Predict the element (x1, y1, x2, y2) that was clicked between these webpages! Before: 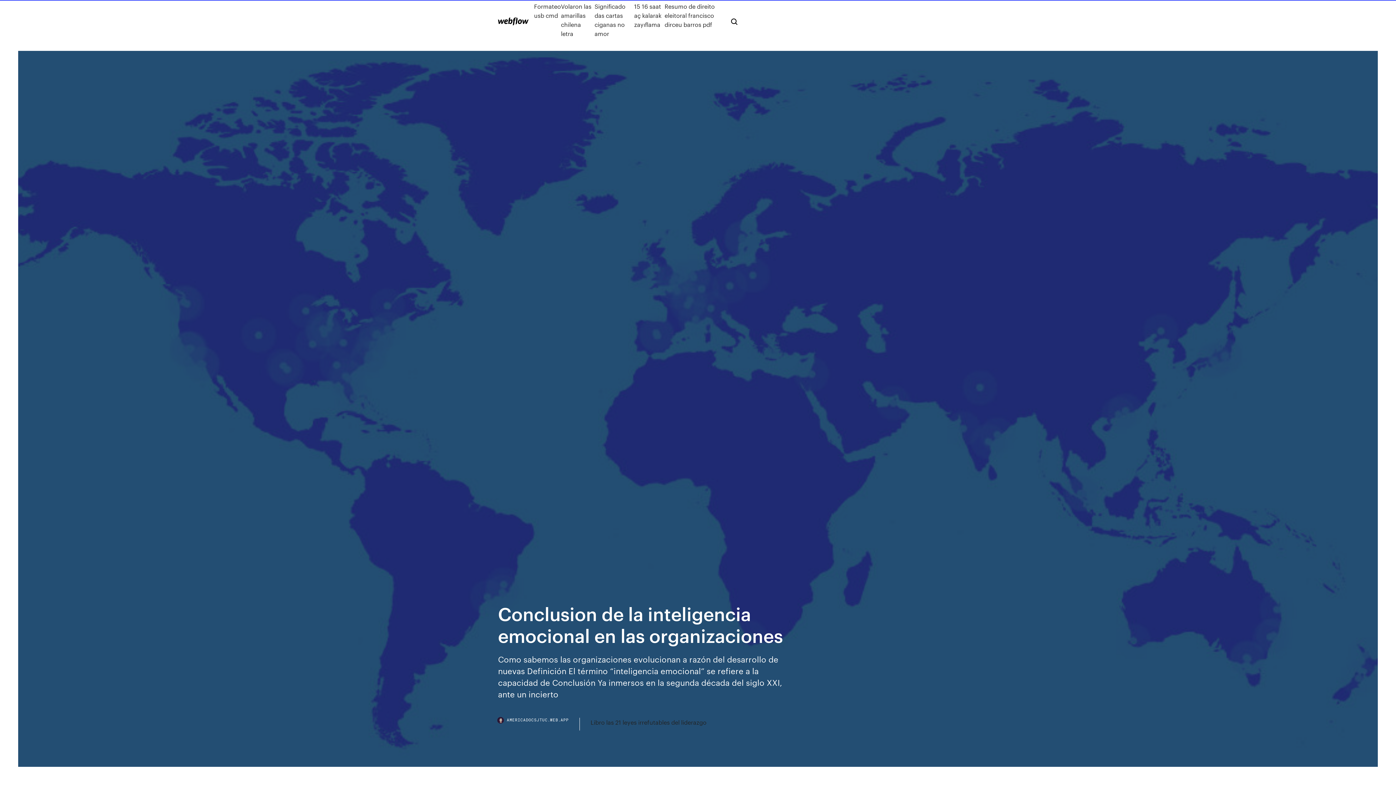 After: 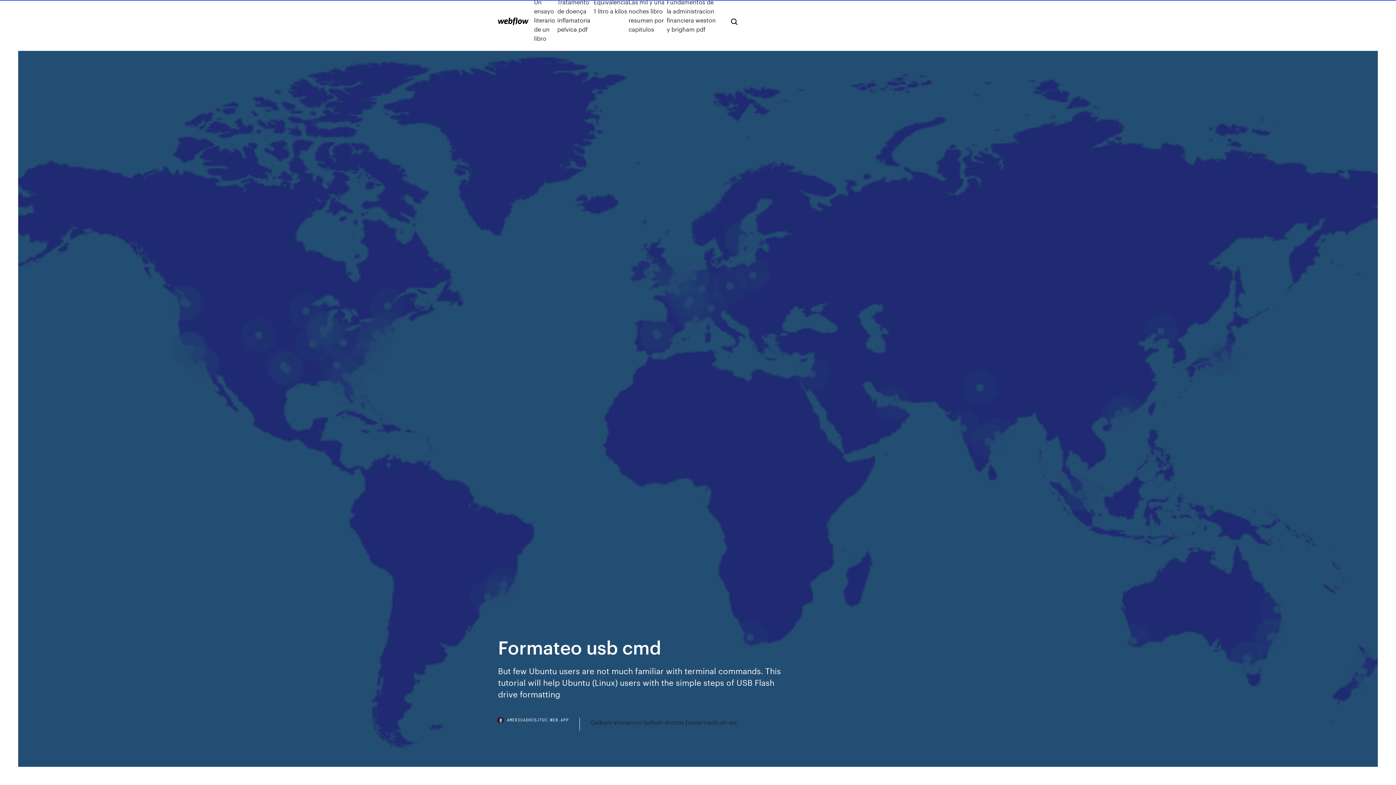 Action: label: Formateo usb cmd bbox: (534, 1, 561, 38)